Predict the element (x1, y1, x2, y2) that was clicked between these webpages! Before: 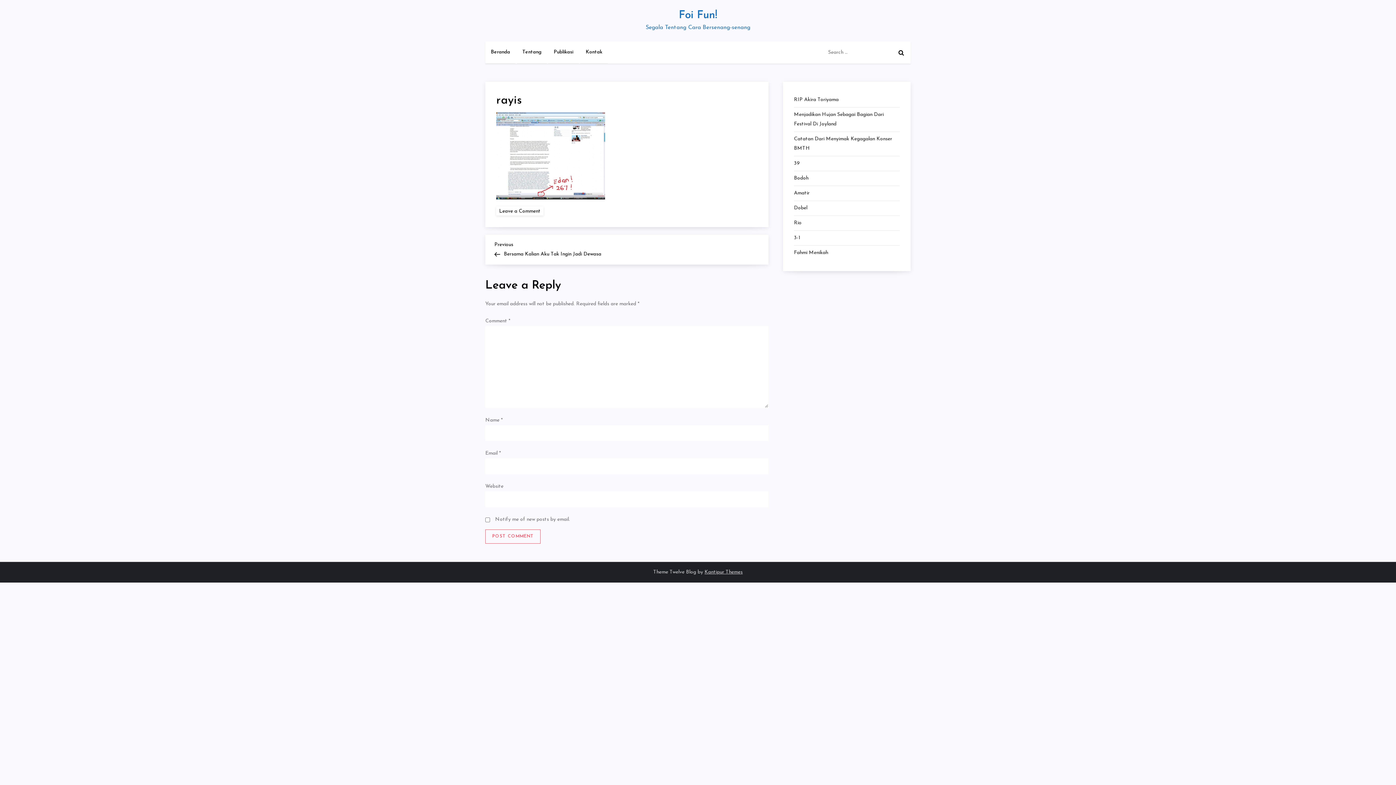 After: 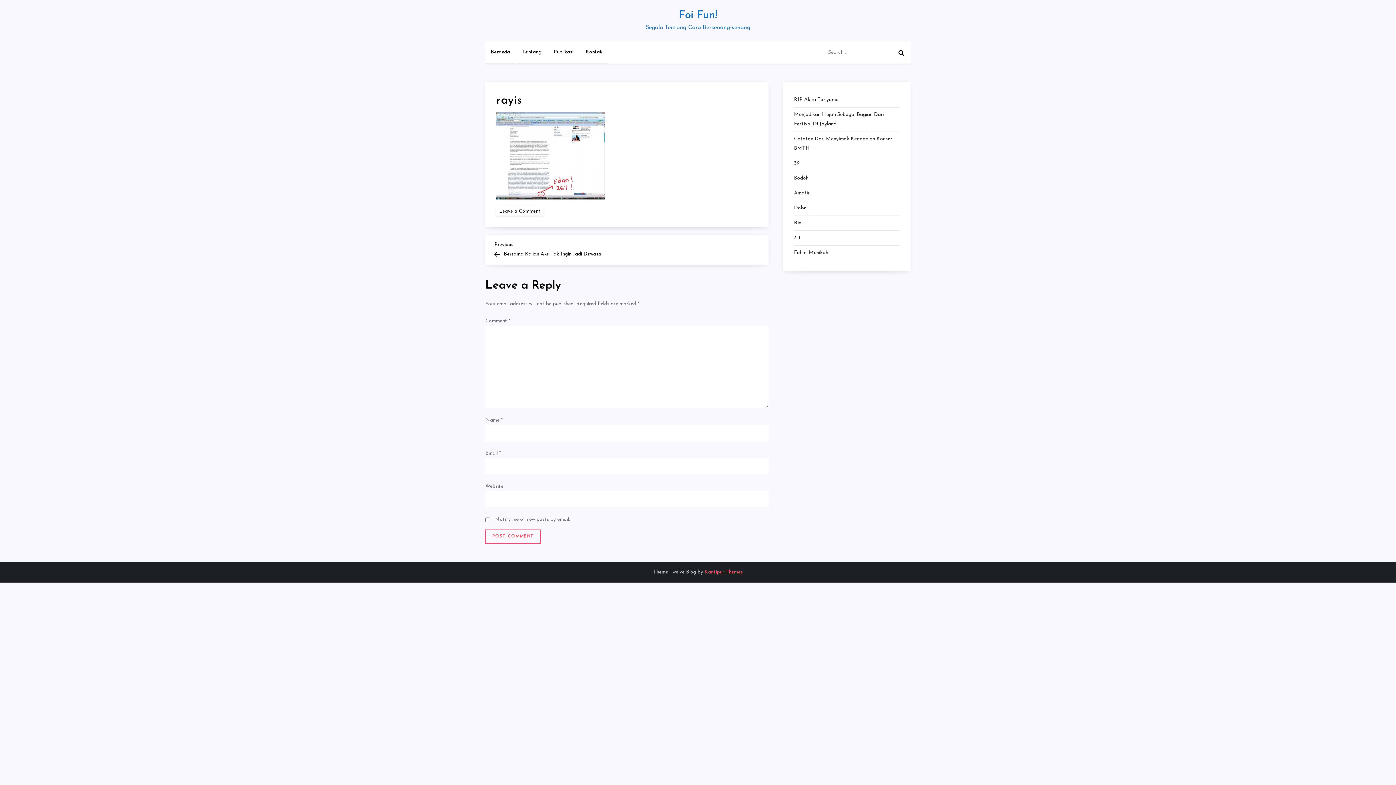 Action: label: Kantipur Themes bbox: (704, 569, 742, 575)